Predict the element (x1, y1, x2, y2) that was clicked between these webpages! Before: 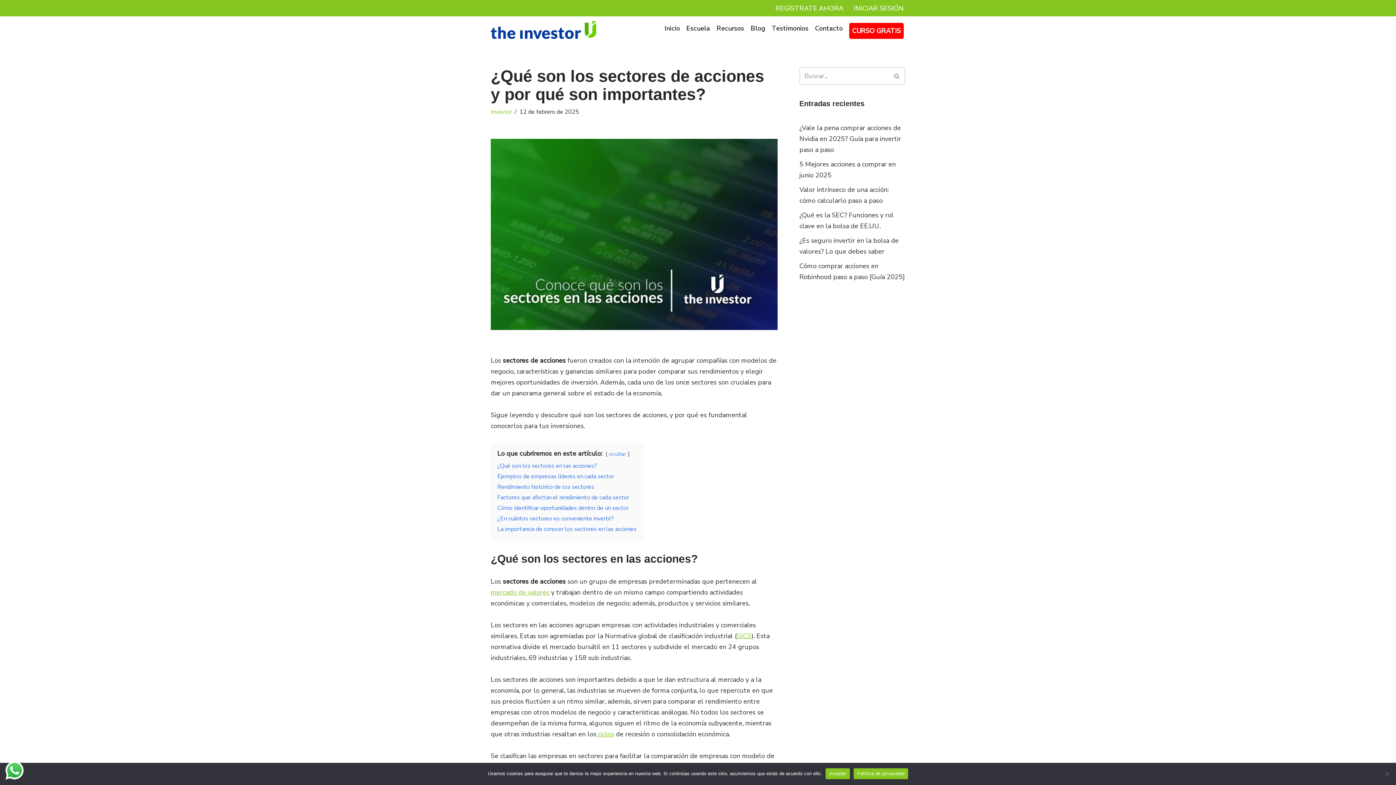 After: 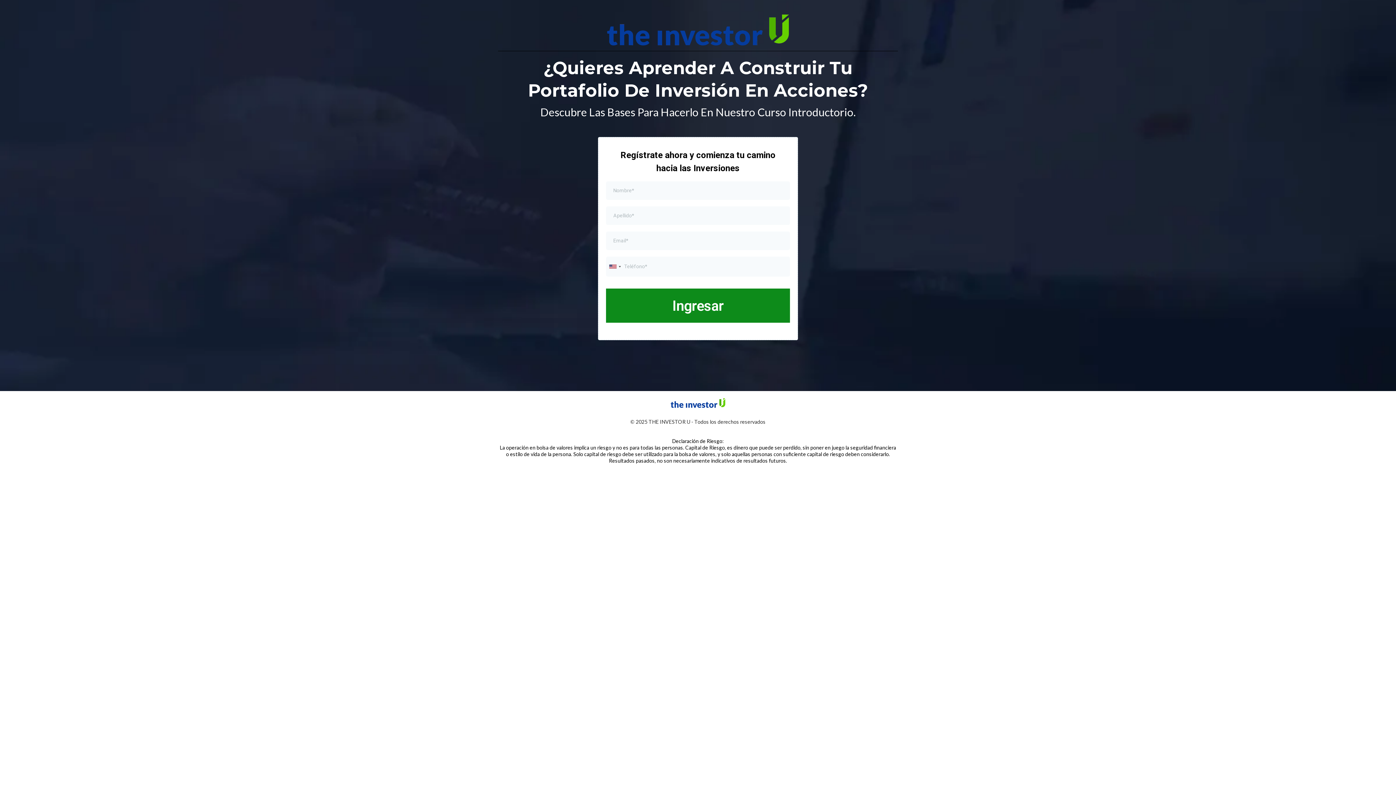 Action: bbox: (849, 22, 904, 38) label: CURSO GRATIS